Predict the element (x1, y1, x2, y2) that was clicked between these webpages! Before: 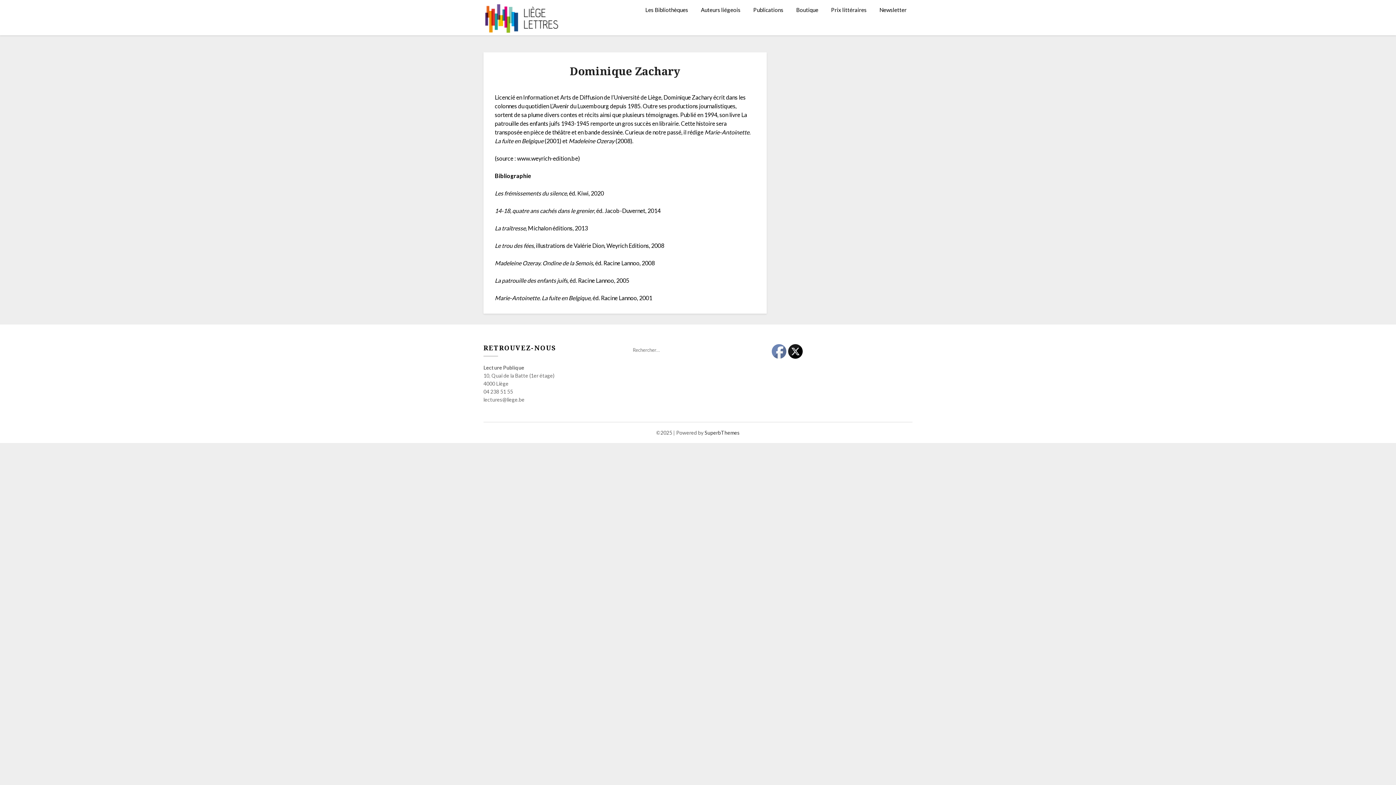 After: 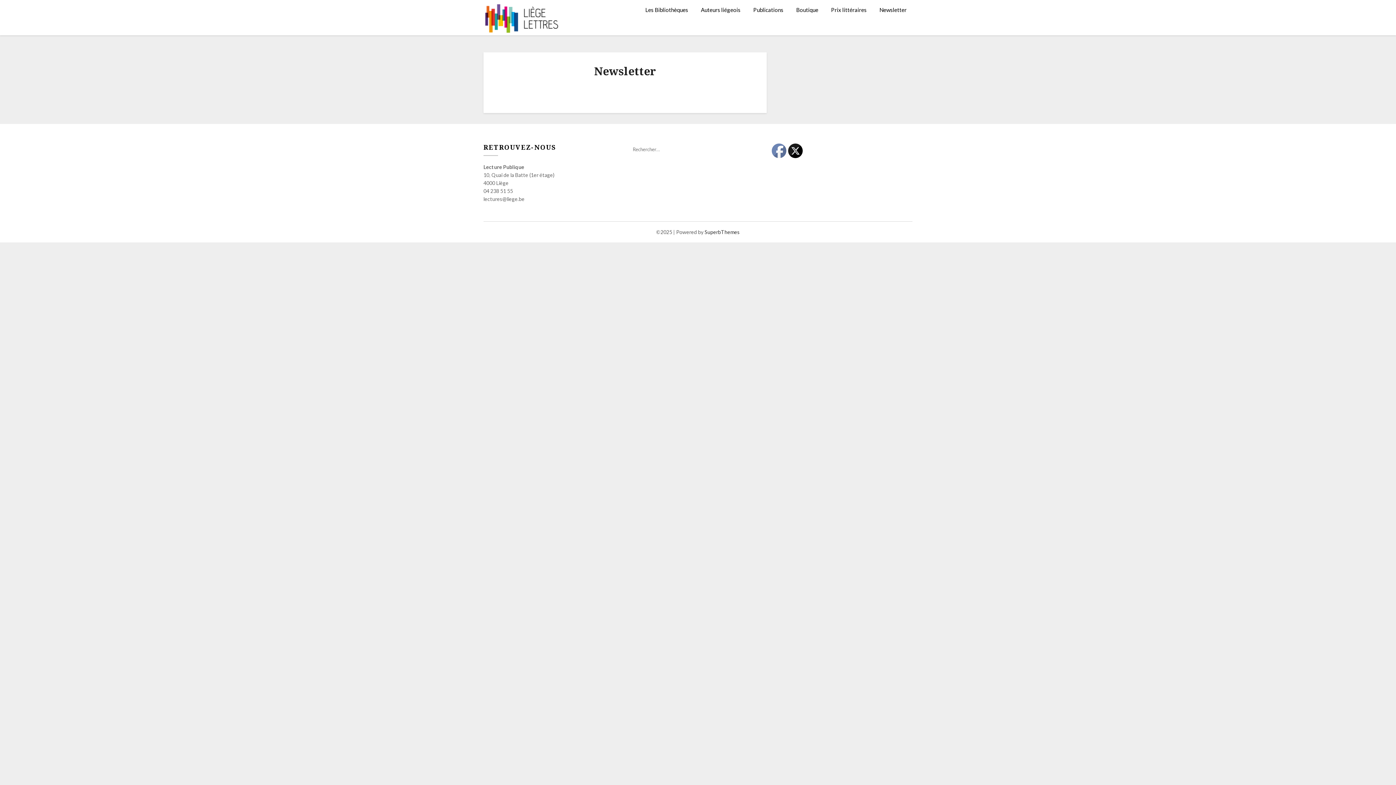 Action: label: Newsletter bbox: (873, 0, 912, 19)